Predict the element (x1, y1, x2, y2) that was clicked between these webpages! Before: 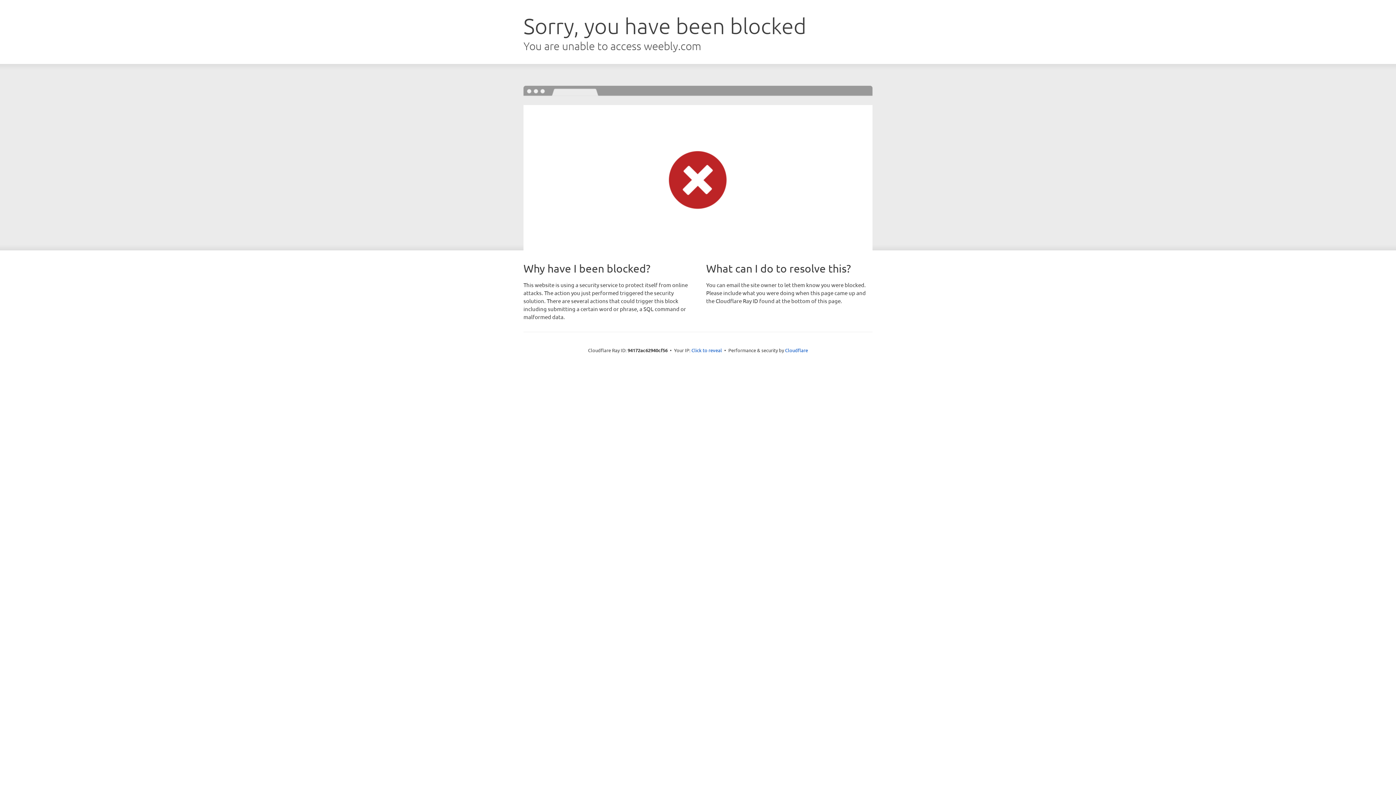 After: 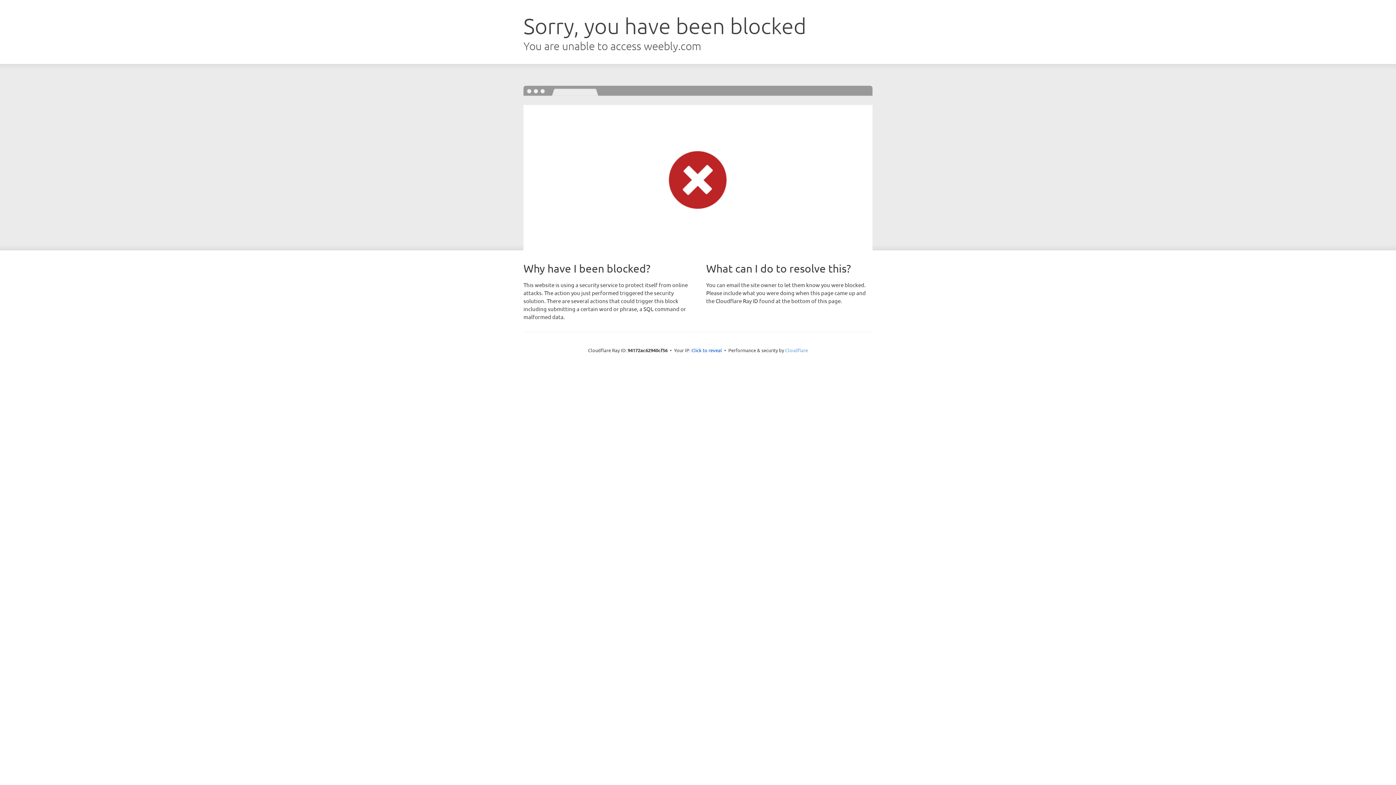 Action: label: Cloudflare bbox: (785, 347, 808, 353)